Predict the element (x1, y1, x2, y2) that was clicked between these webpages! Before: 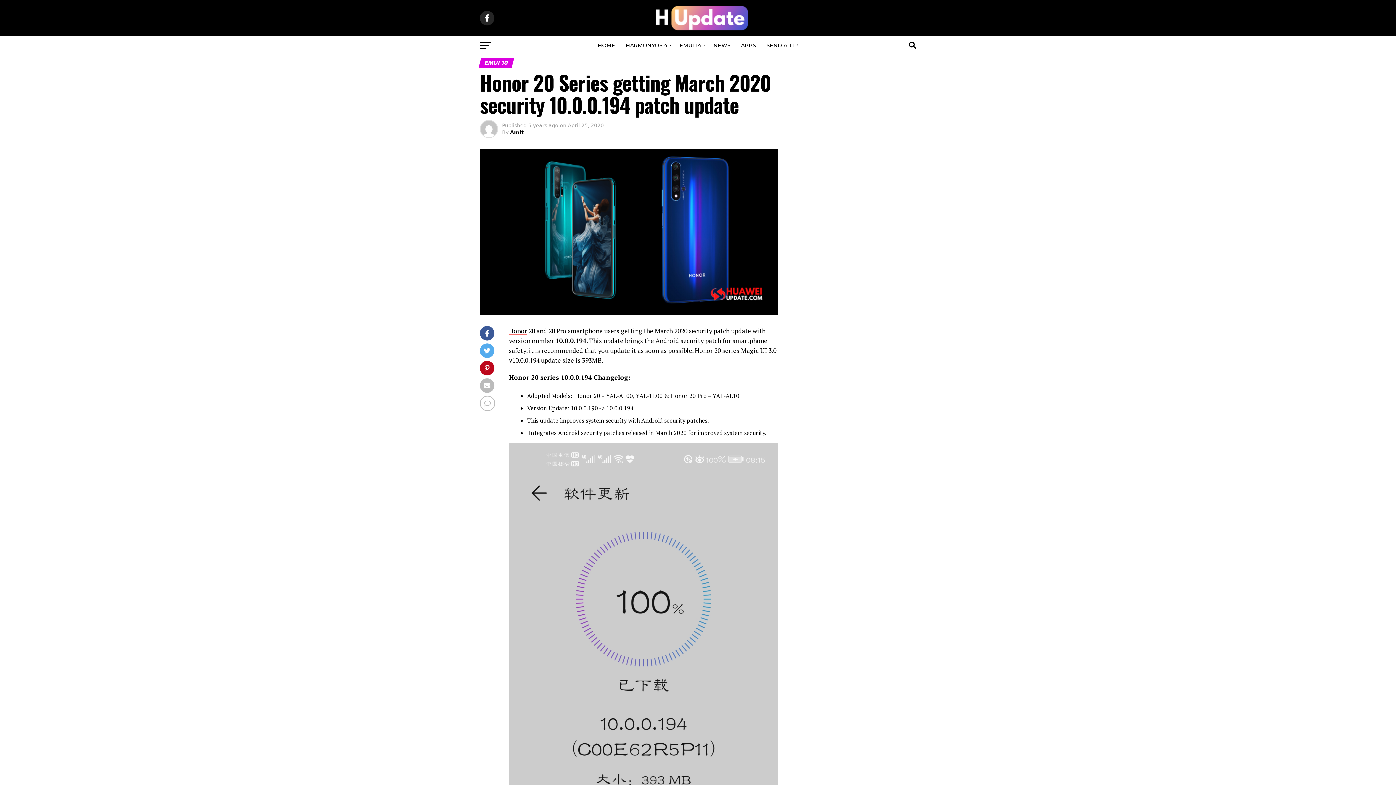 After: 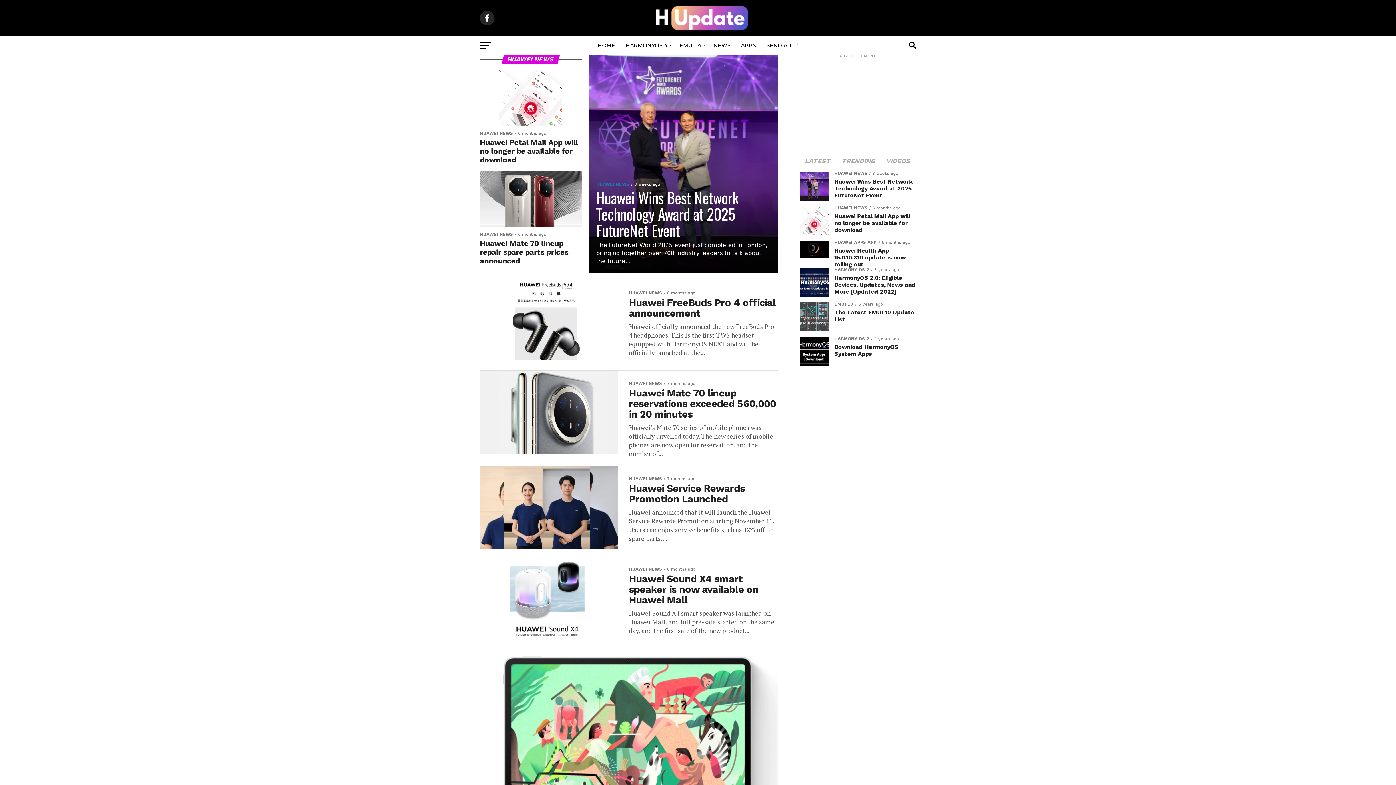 Action: bbox: (709, 36, 735, 54) label: NEWS